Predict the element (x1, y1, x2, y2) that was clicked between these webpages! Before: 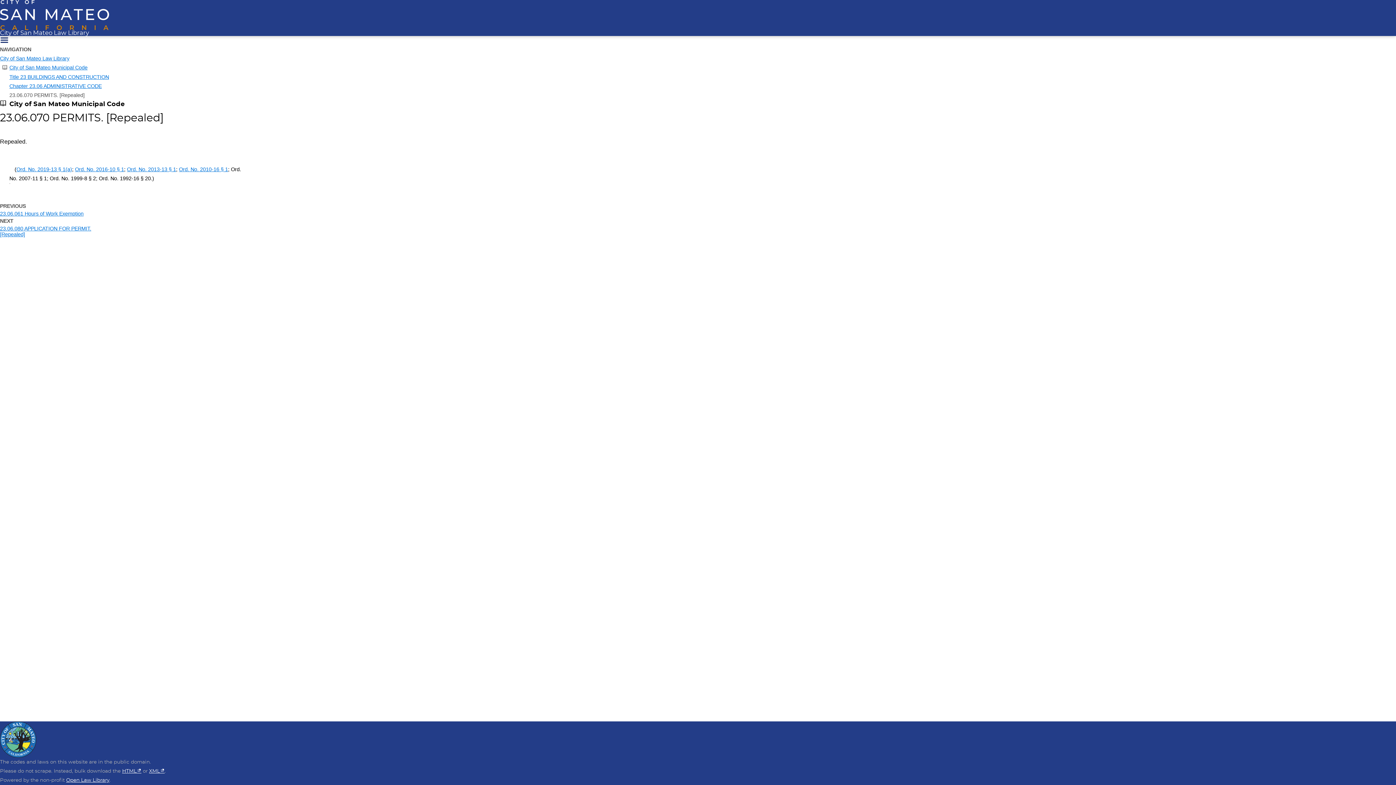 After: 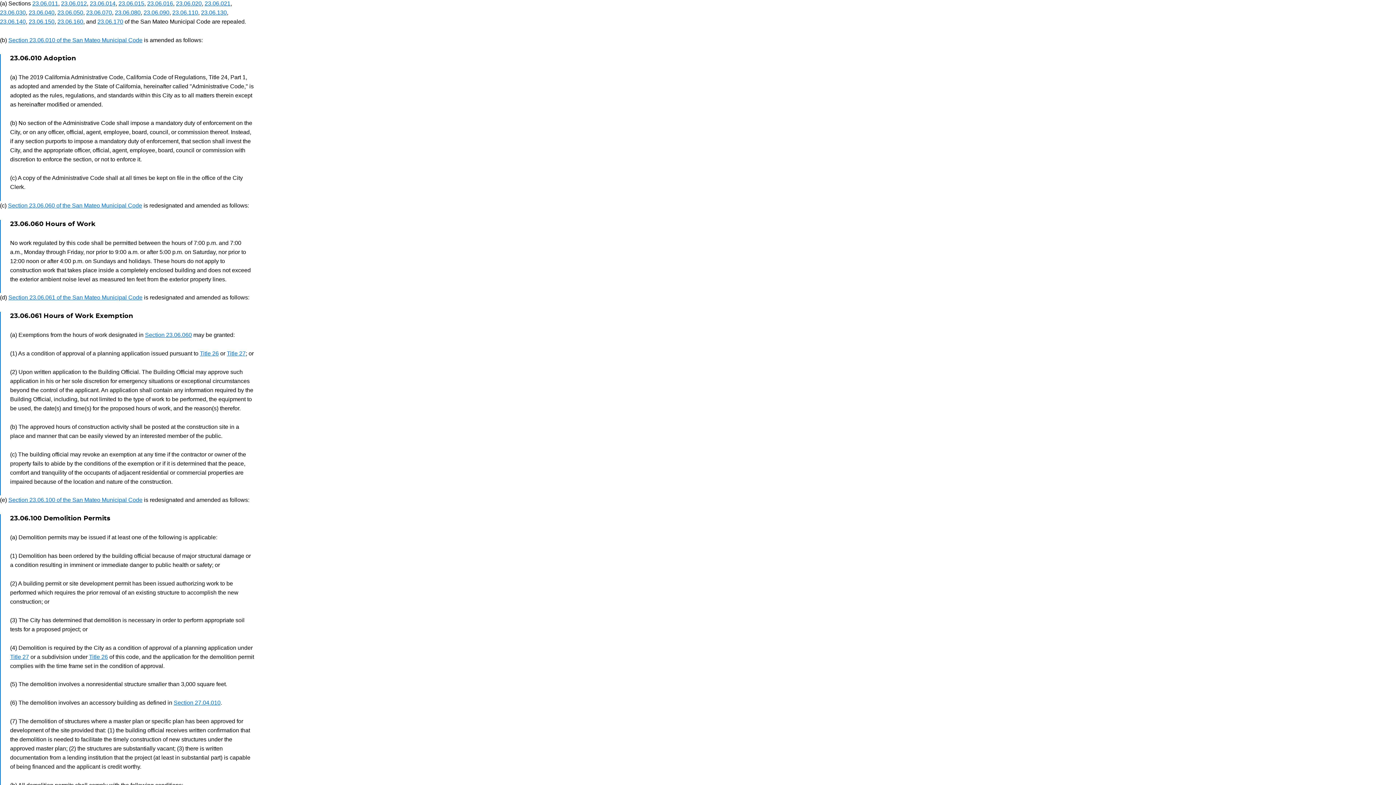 Action: bbox: (16, 166, 72, 172) label: Ord. No. 2019-13 § 1(a)